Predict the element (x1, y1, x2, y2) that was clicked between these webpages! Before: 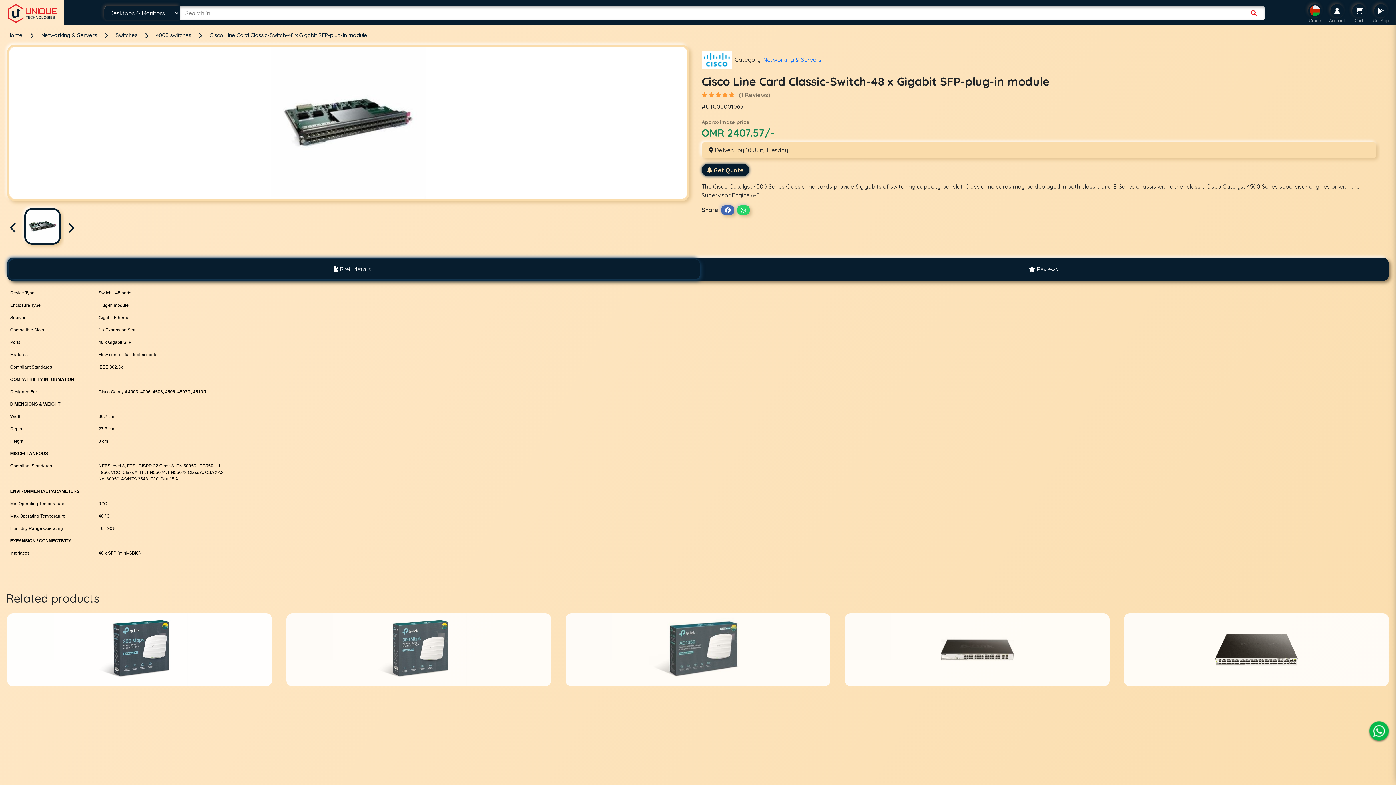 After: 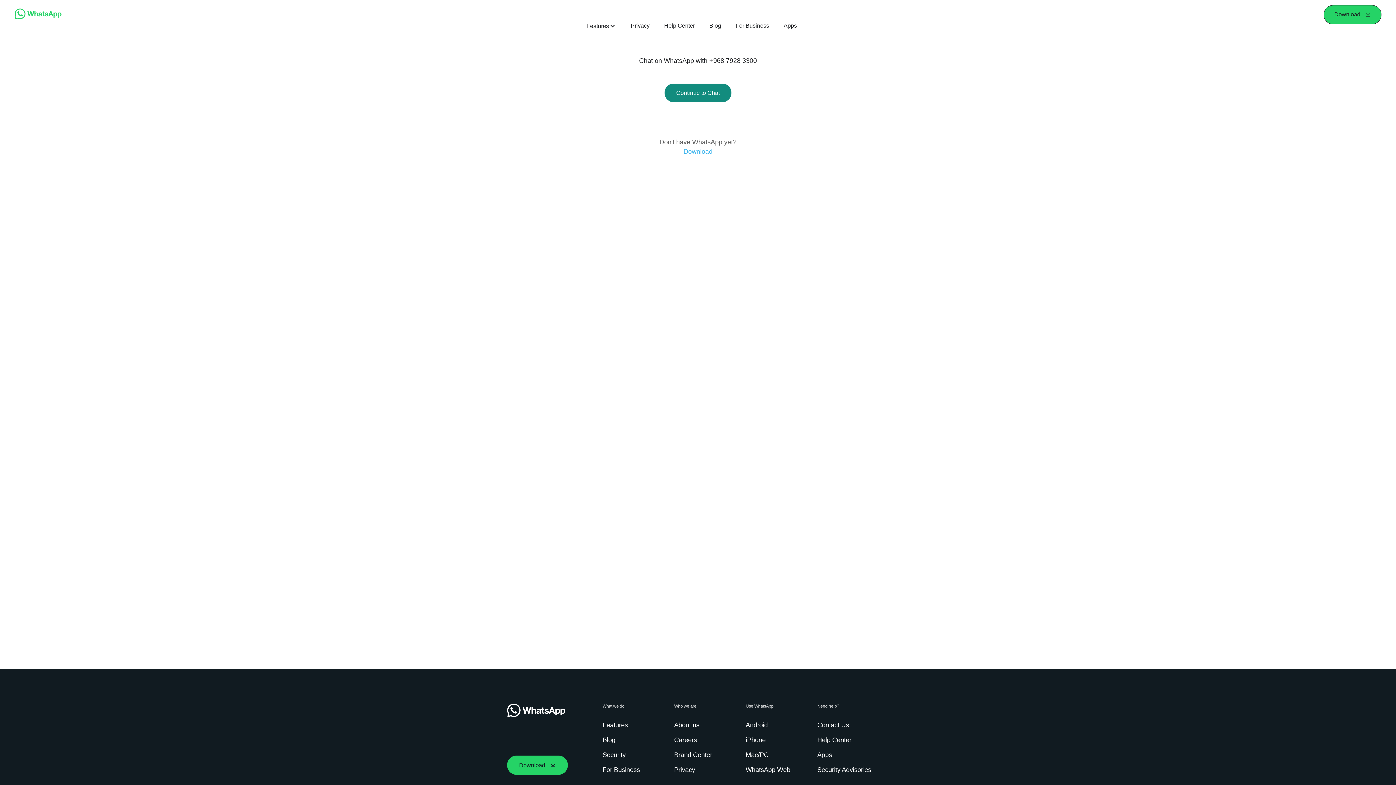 Action: bbox: (1369, 721, 1389, 741)